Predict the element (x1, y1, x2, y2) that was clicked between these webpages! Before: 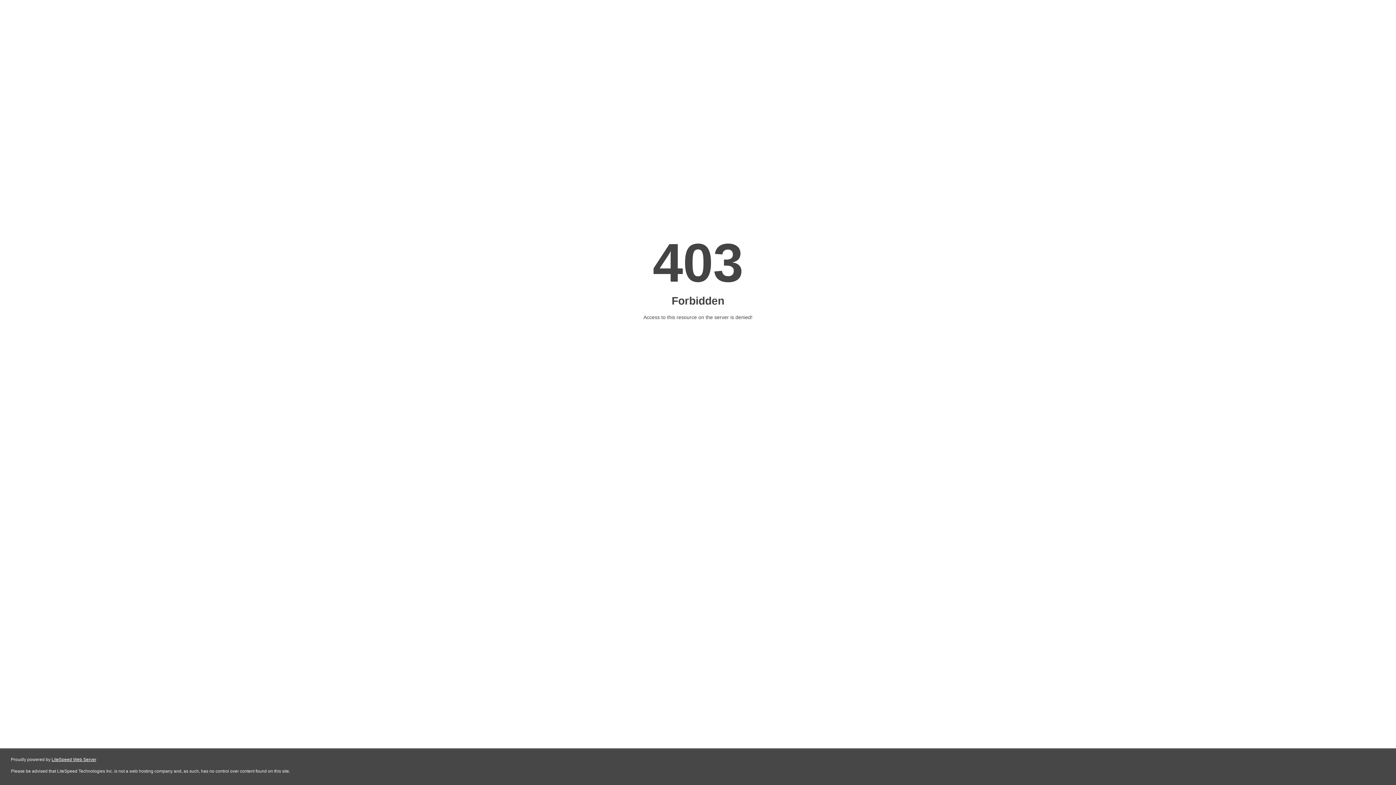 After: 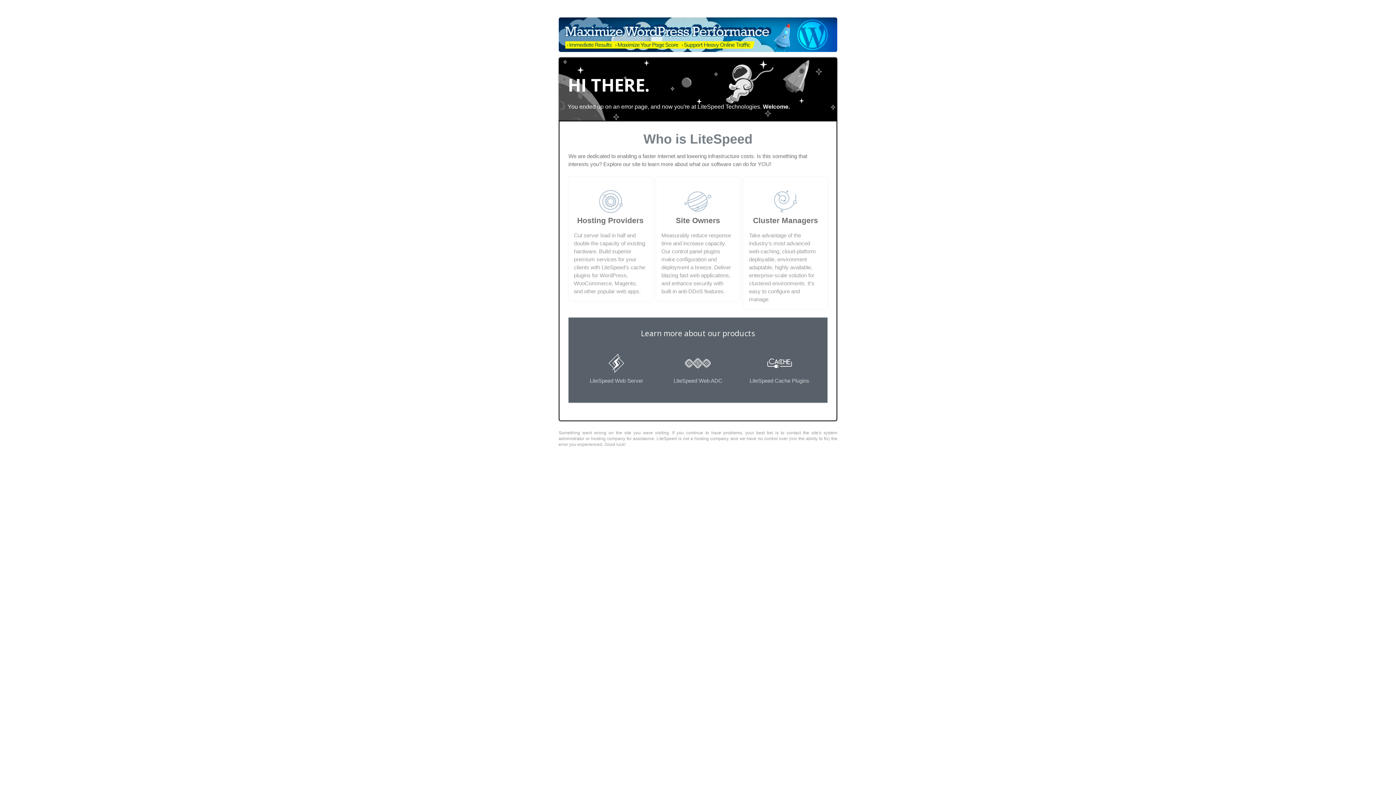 Action: bbox: (51, 757, 96, 762) label: LiteSpeed Web Server